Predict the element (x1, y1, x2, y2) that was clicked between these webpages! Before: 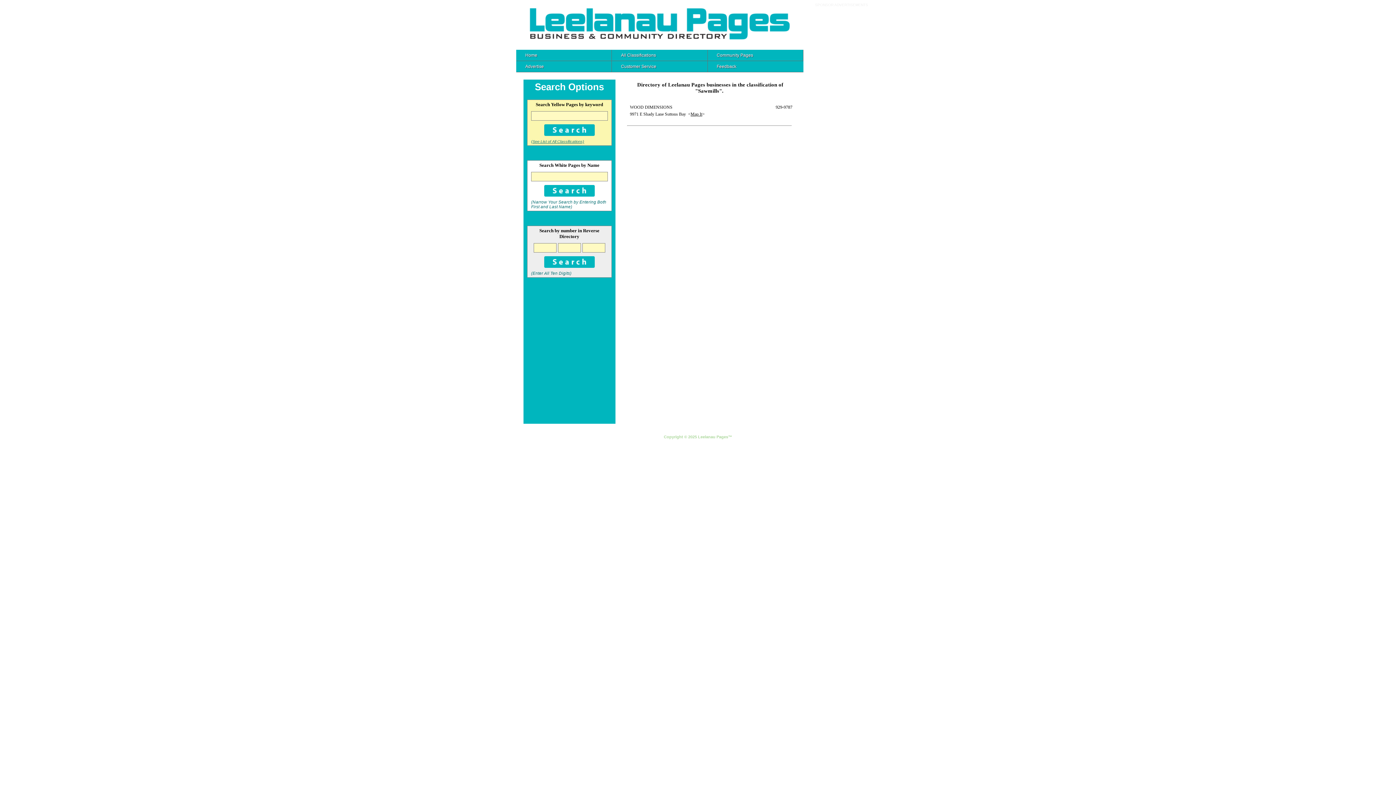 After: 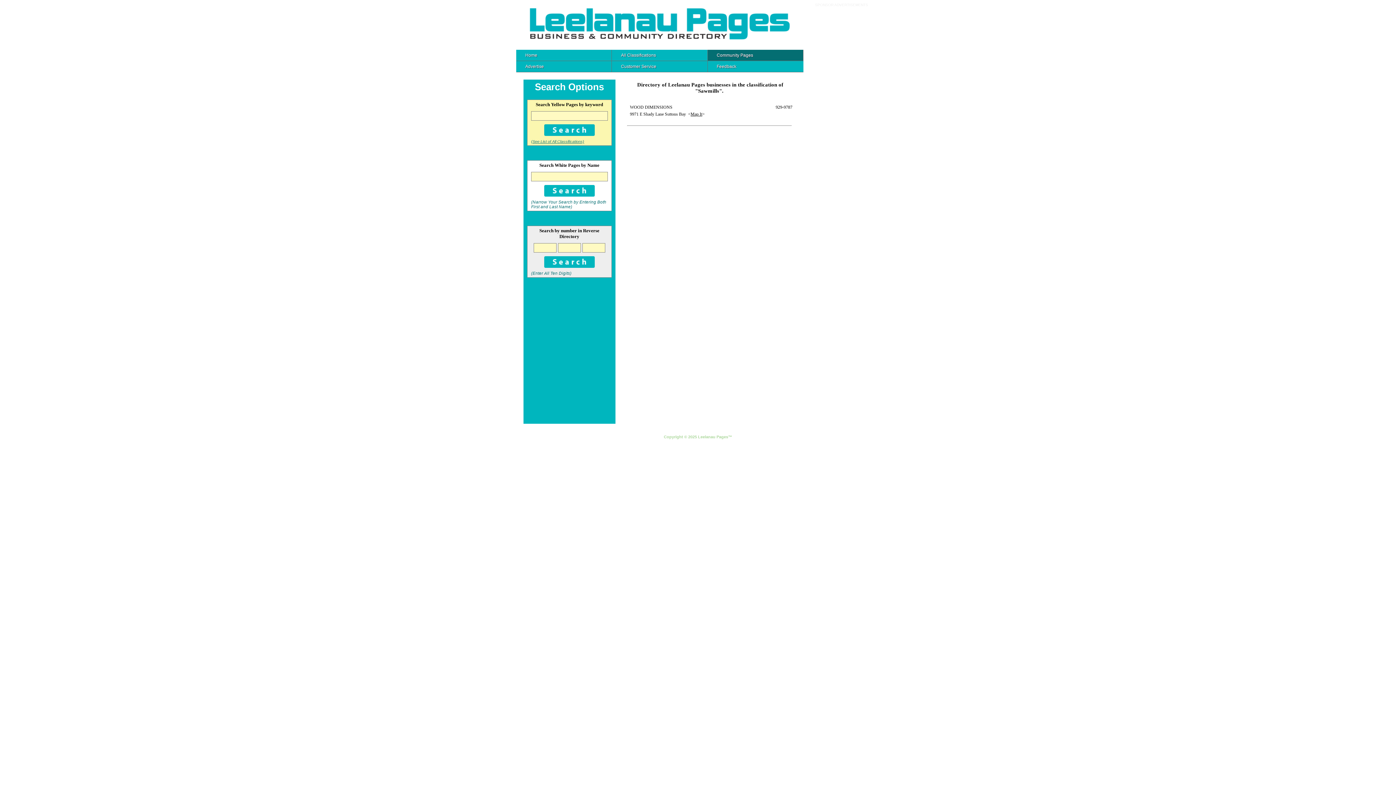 Action: label: Community Pages bbox: (707, 49, 803, 61)